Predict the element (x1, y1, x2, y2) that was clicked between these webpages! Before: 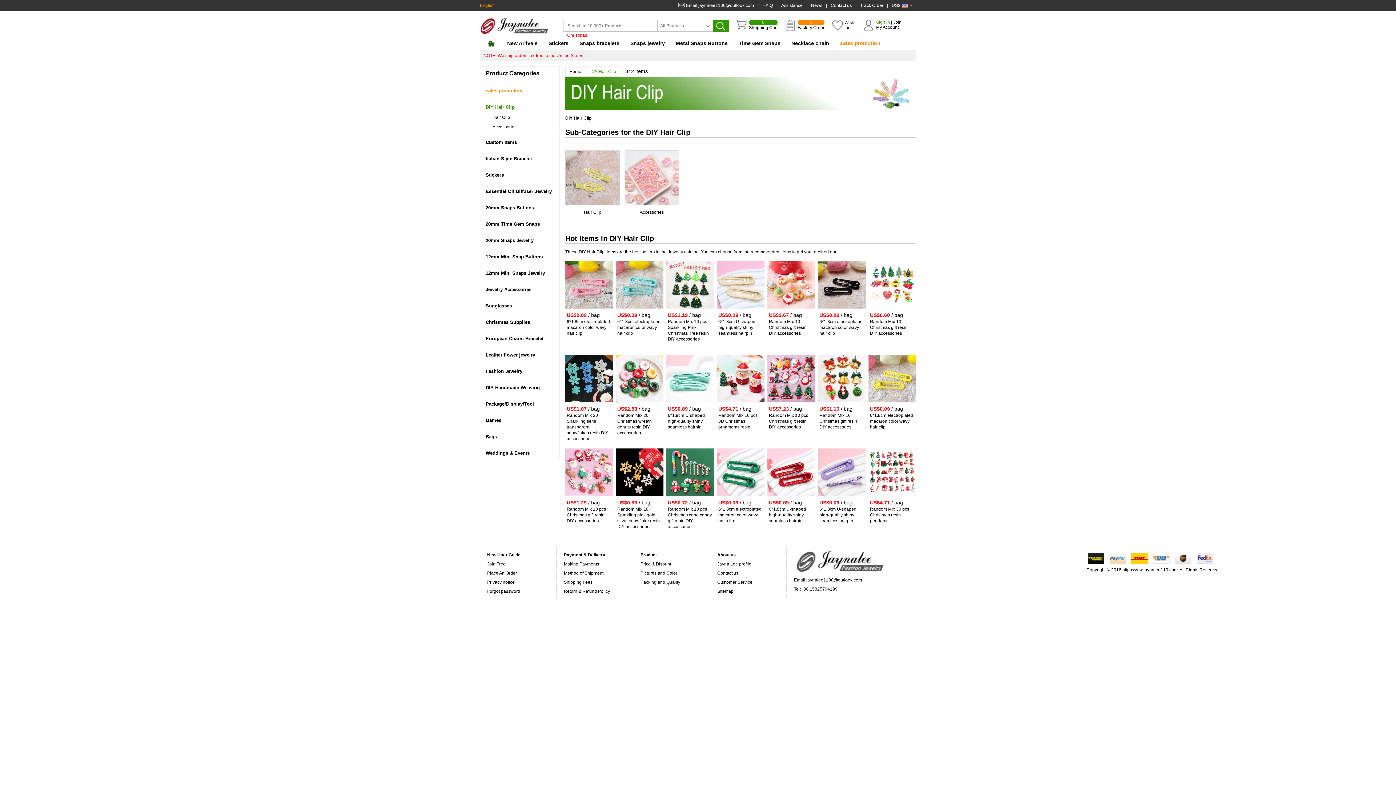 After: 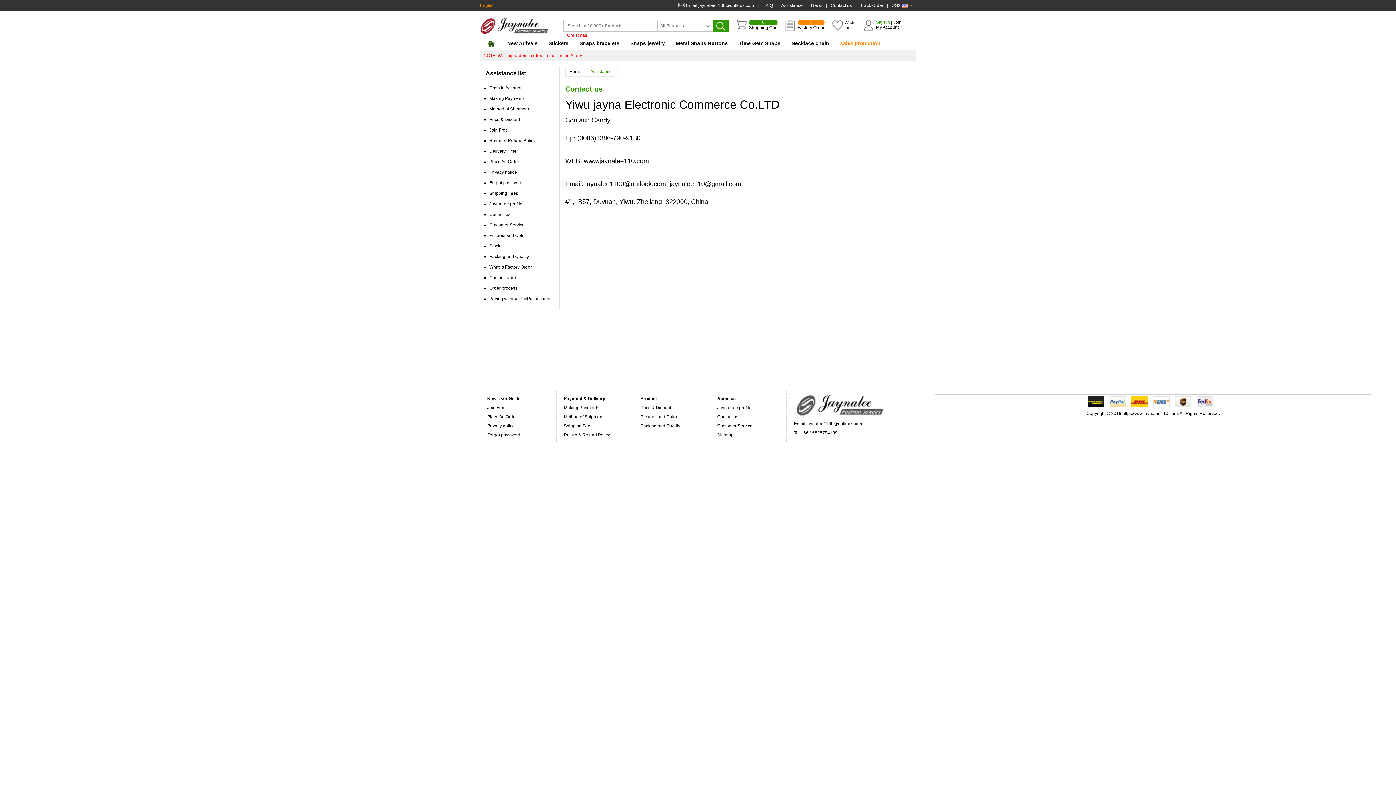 Action: label: Contact us bbox: (830, 2, 852, 8)